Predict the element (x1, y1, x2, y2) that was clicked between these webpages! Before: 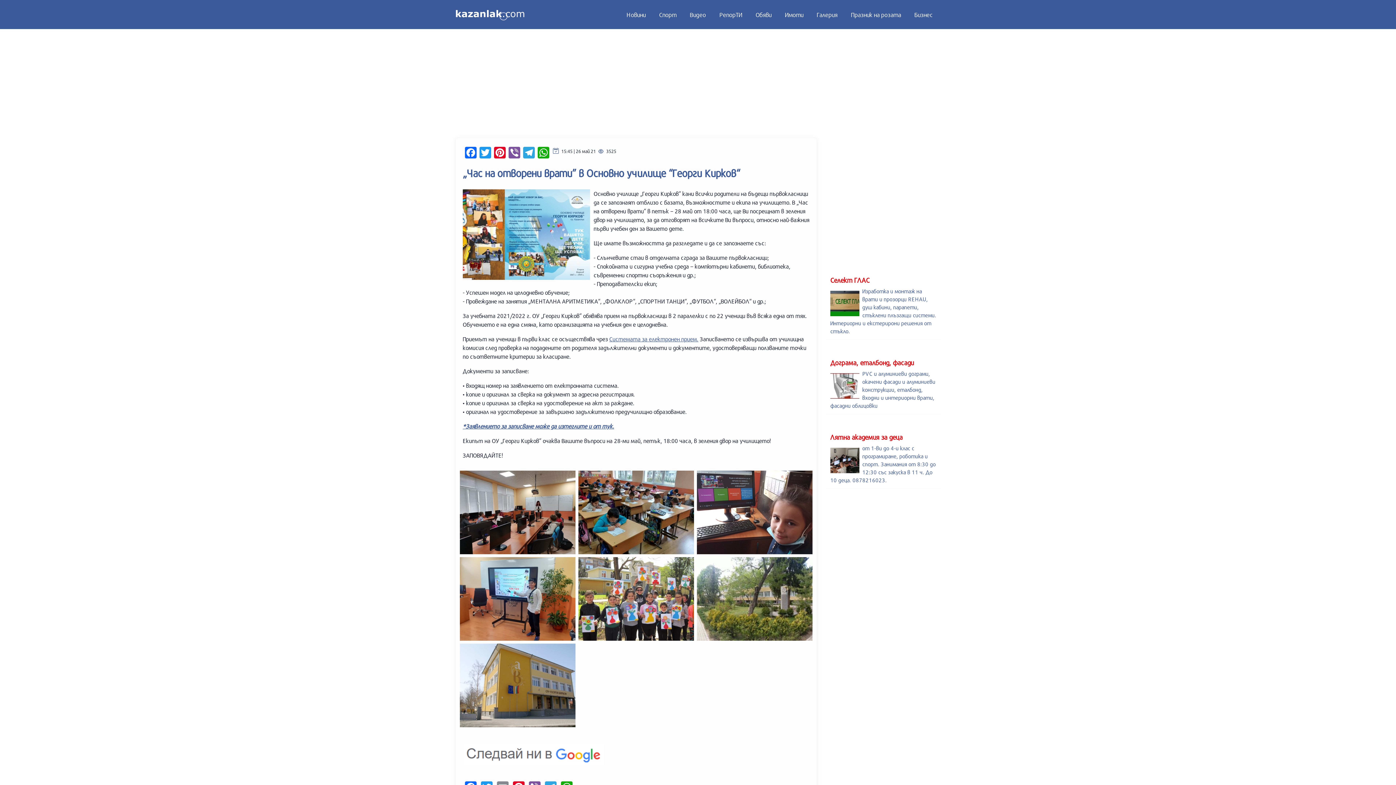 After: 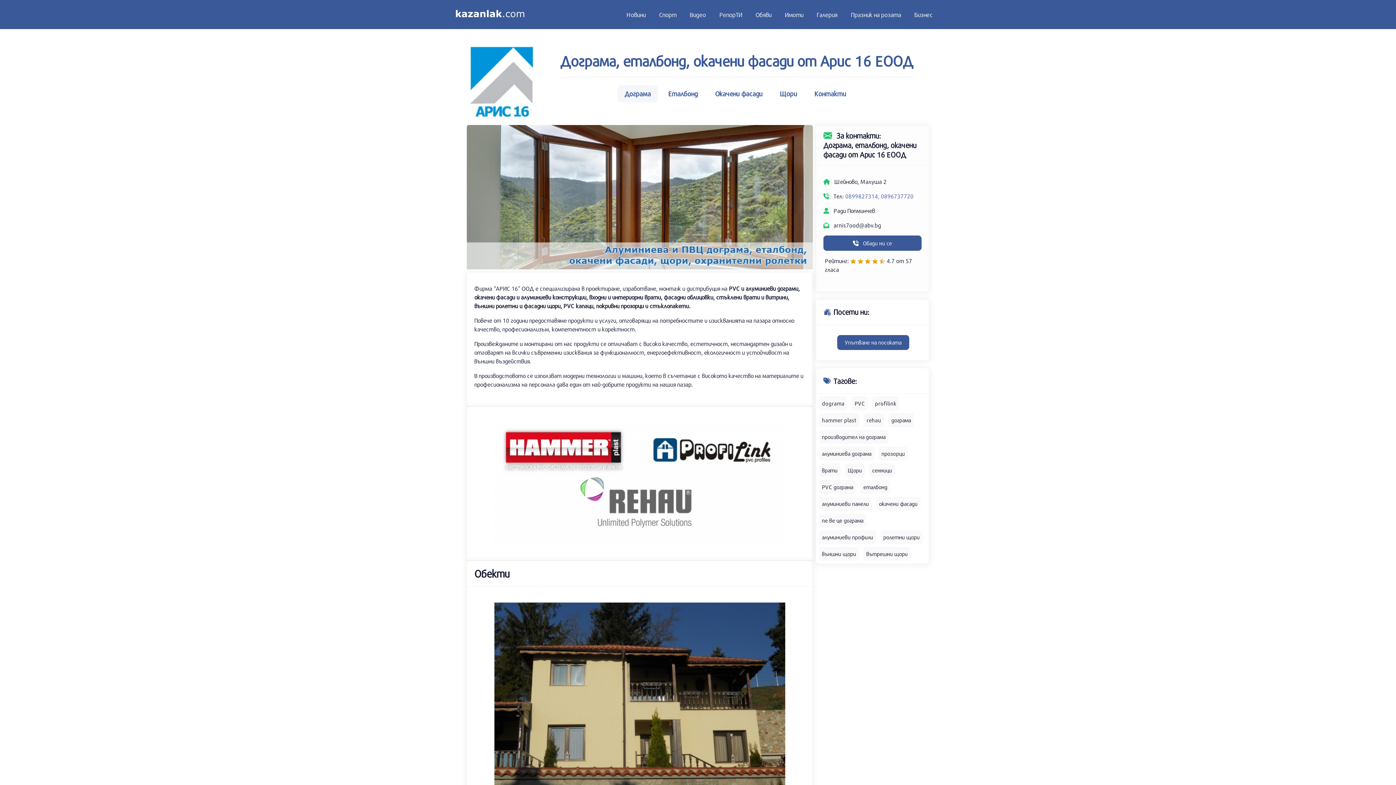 Action: label: Дограма, еталбонд, фасади

PVC и алуминиеви дограми, окачени фасади и алуминиеви конструкции, еталбонд, входни и интериорни врати, фасадни облицовки bbox: (830, 358, 936, 409)